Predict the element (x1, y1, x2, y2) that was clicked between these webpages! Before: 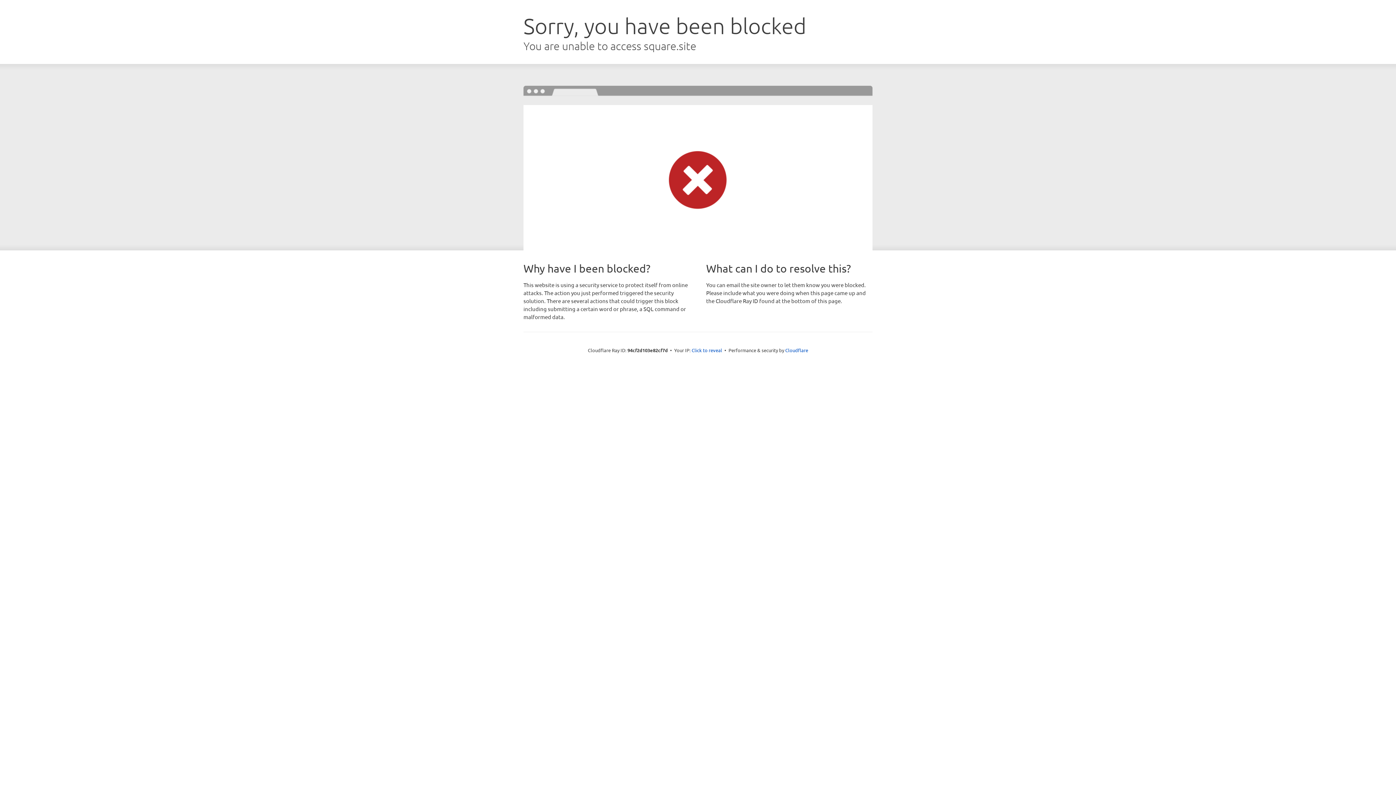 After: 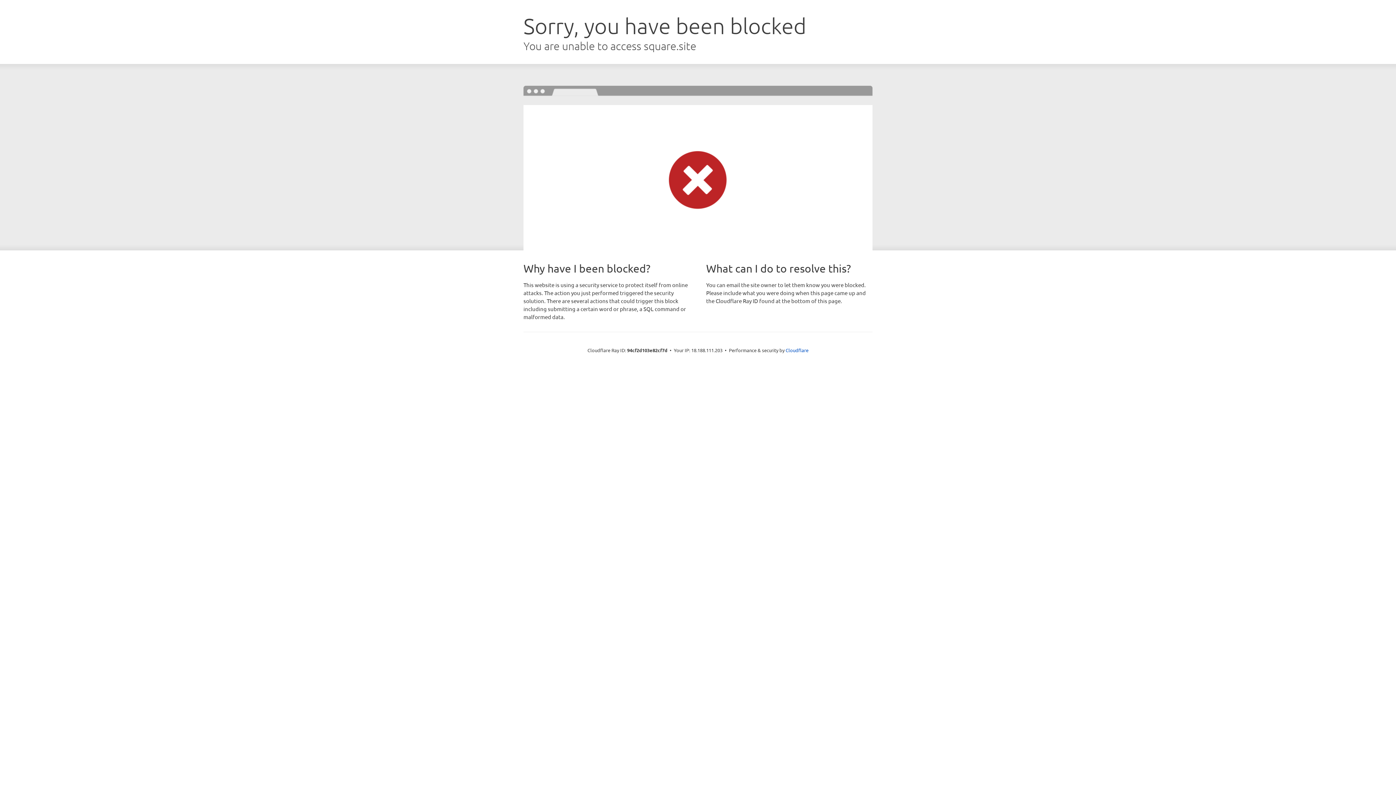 Action: bbox: (691, 346, 722, 353) label: Click to reveal